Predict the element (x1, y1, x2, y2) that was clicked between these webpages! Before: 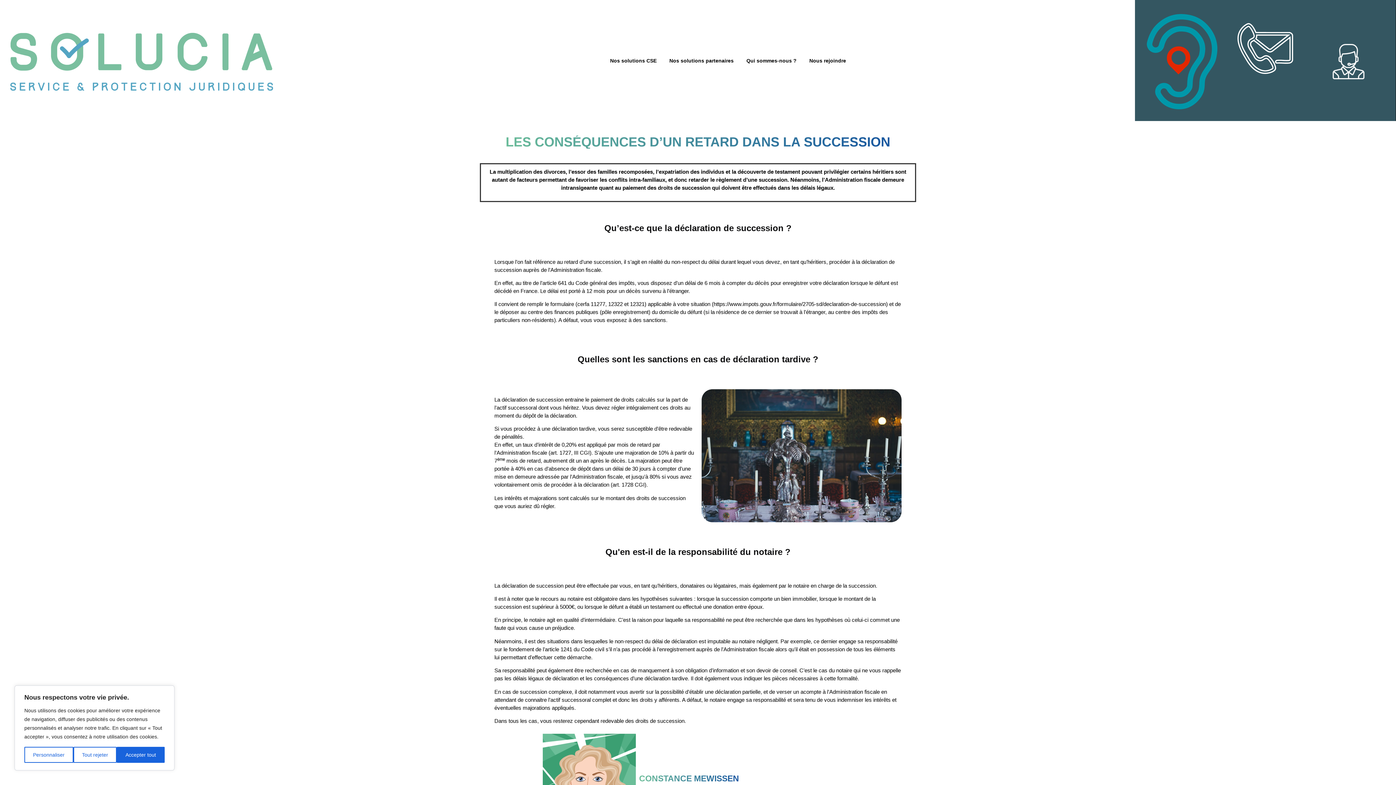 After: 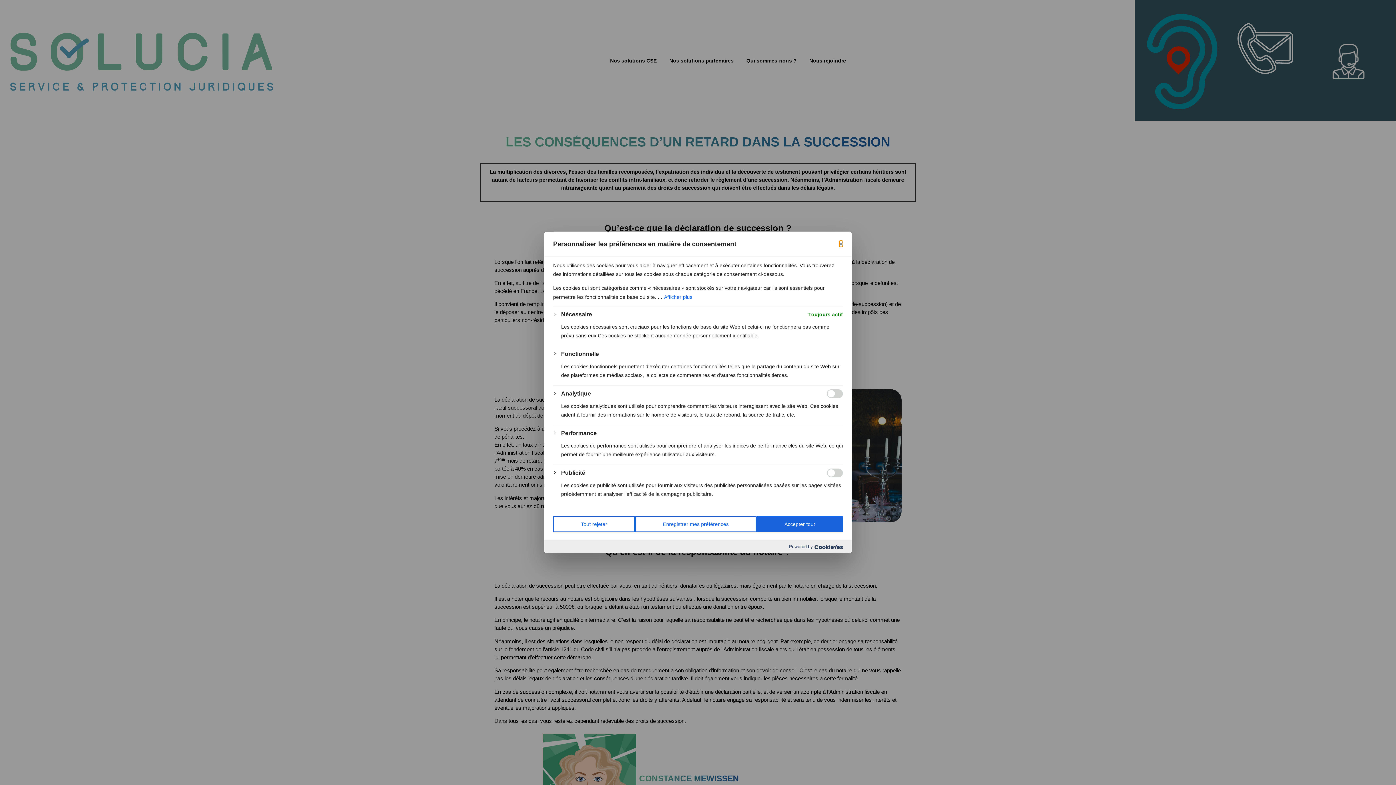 Action: label: Personnaliser bbox: (24, 747, 73, 763)